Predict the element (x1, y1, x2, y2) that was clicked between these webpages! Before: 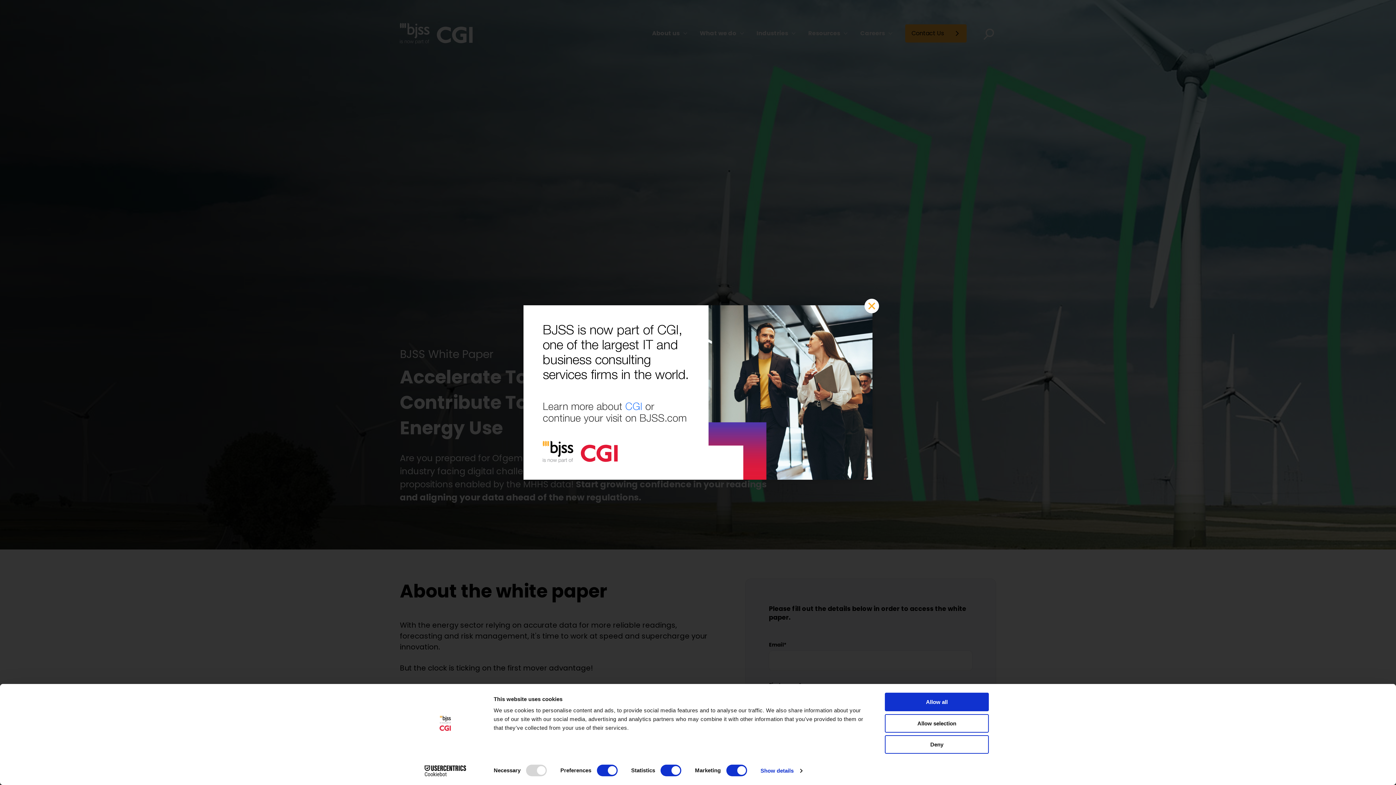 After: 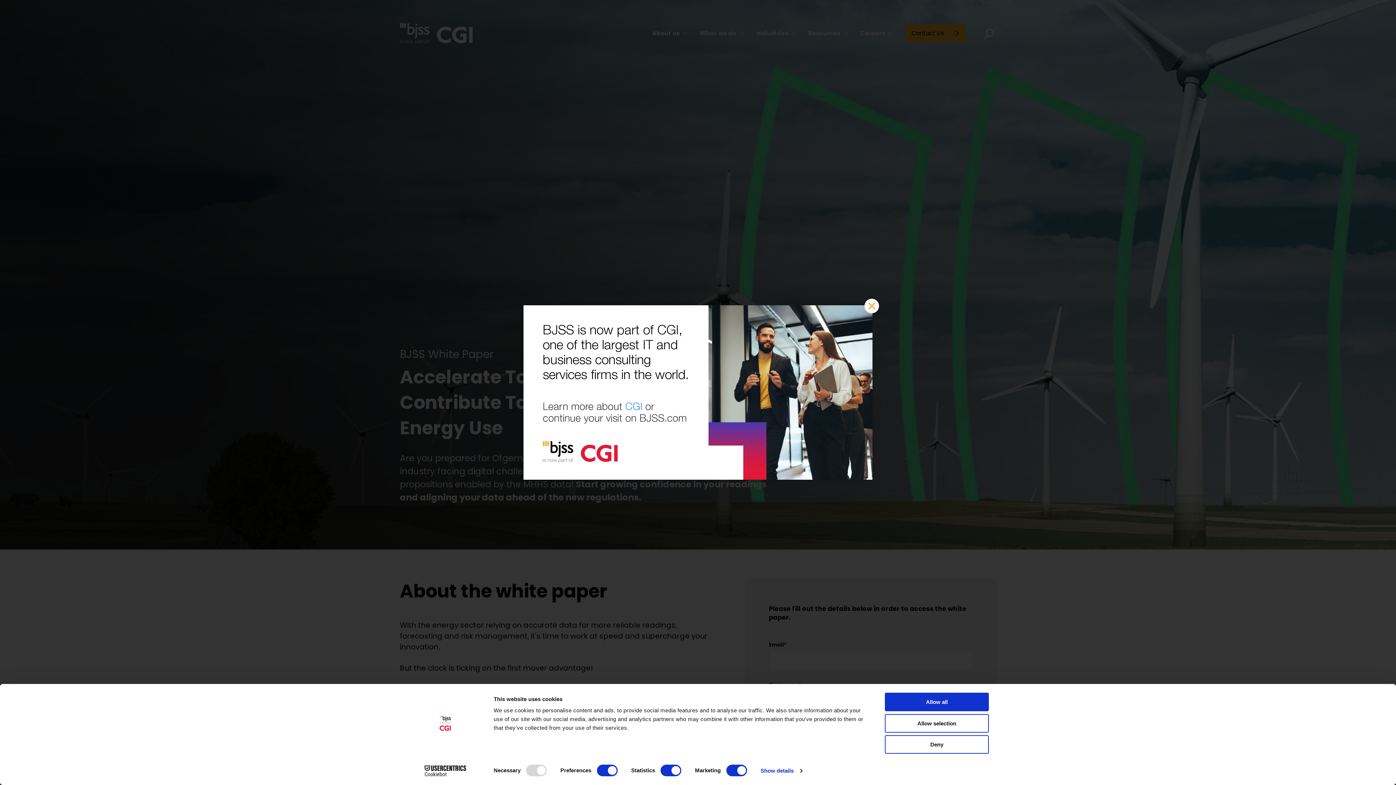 Action: label: Cookiebot - opens in a new window bbox: (413, 765, 477, 776)